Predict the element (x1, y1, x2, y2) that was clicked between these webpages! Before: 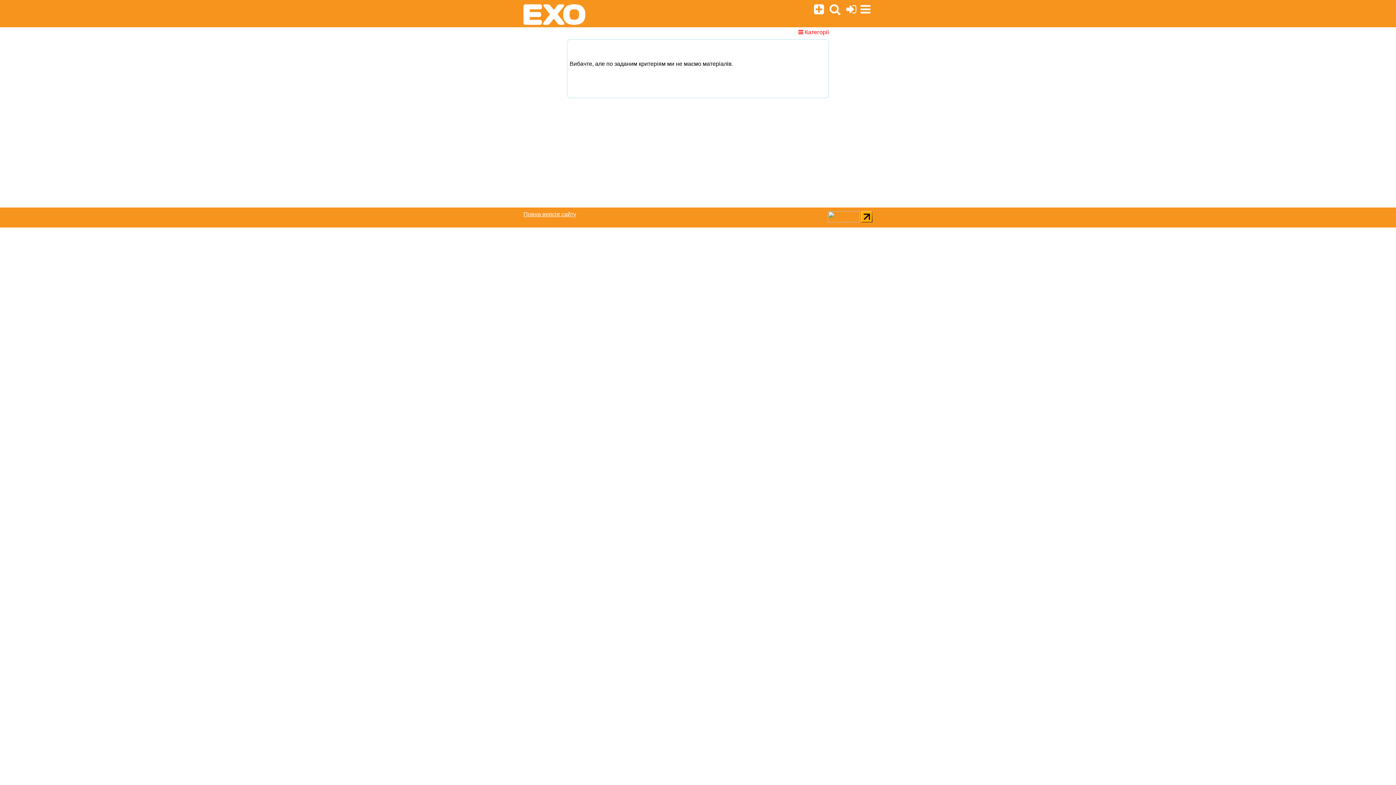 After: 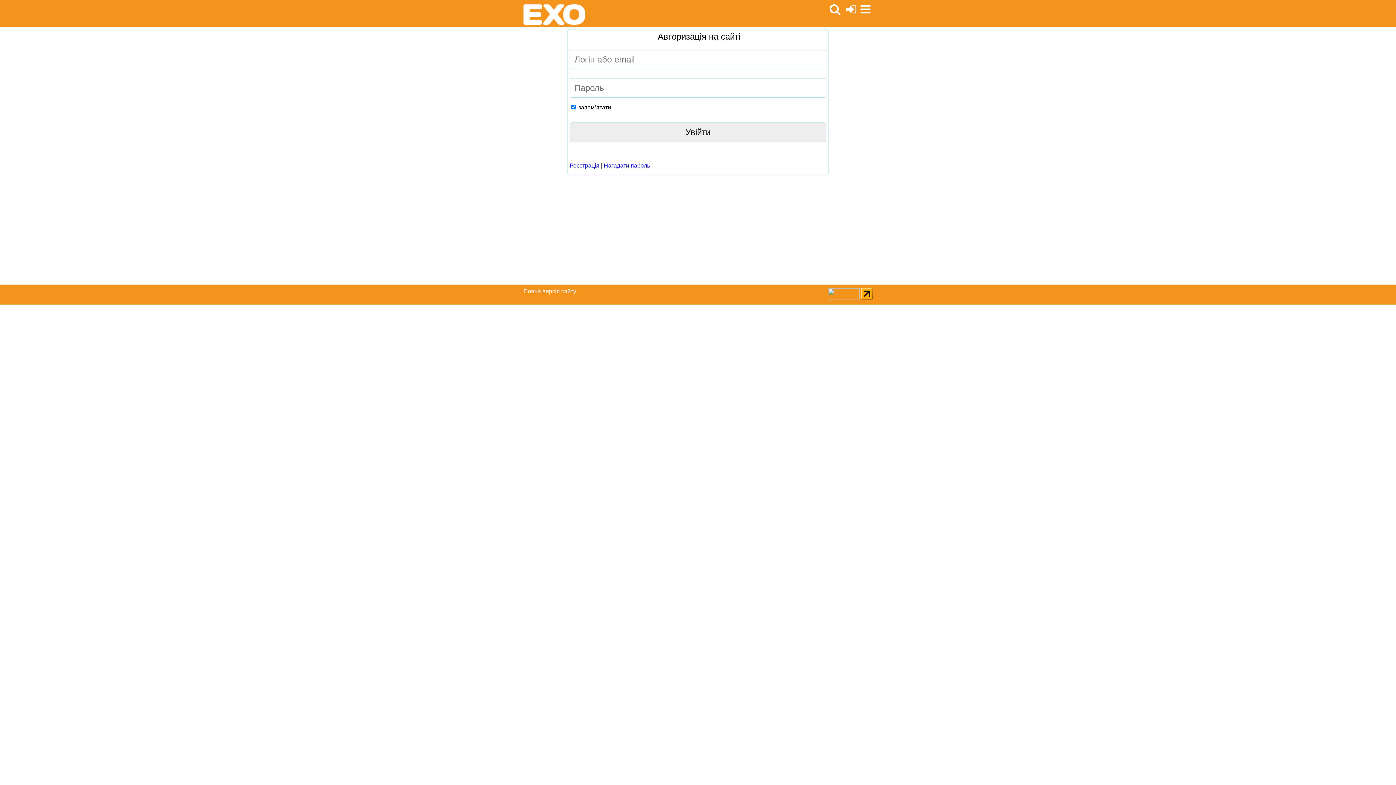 Action: bbox: (844, 8, 858, 14)